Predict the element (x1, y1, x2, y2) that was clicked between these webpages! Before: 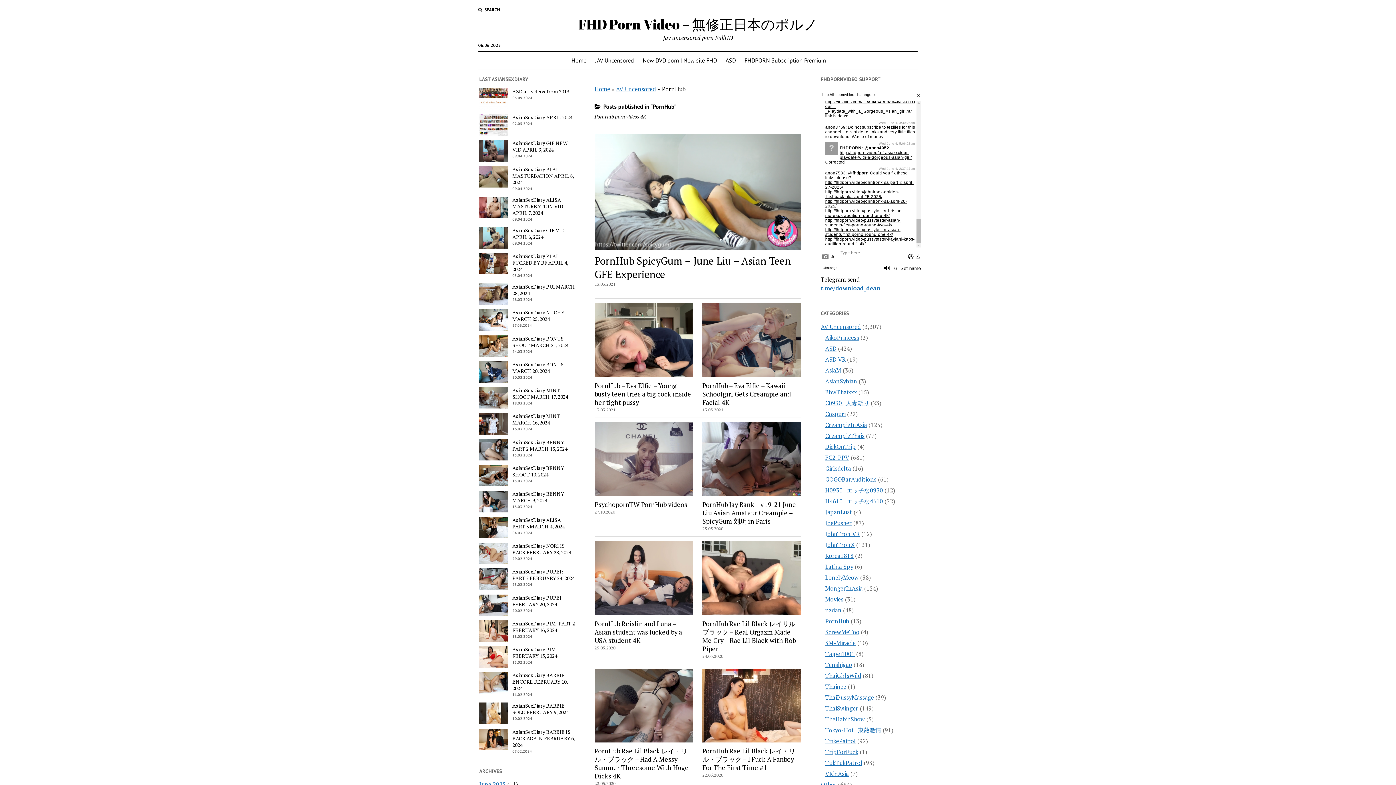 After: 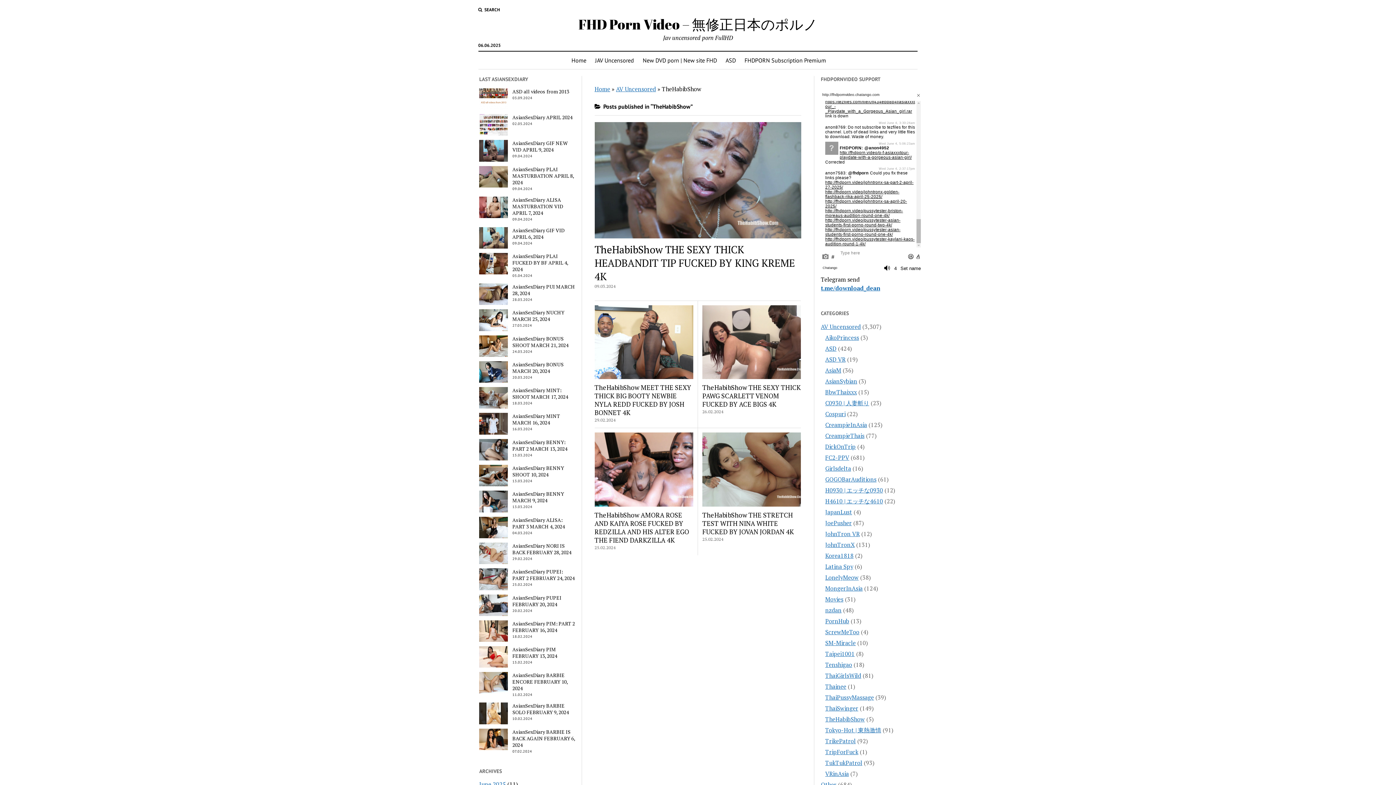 Action: label: TheHabibShow bbox: (825, 715, 865, 723)